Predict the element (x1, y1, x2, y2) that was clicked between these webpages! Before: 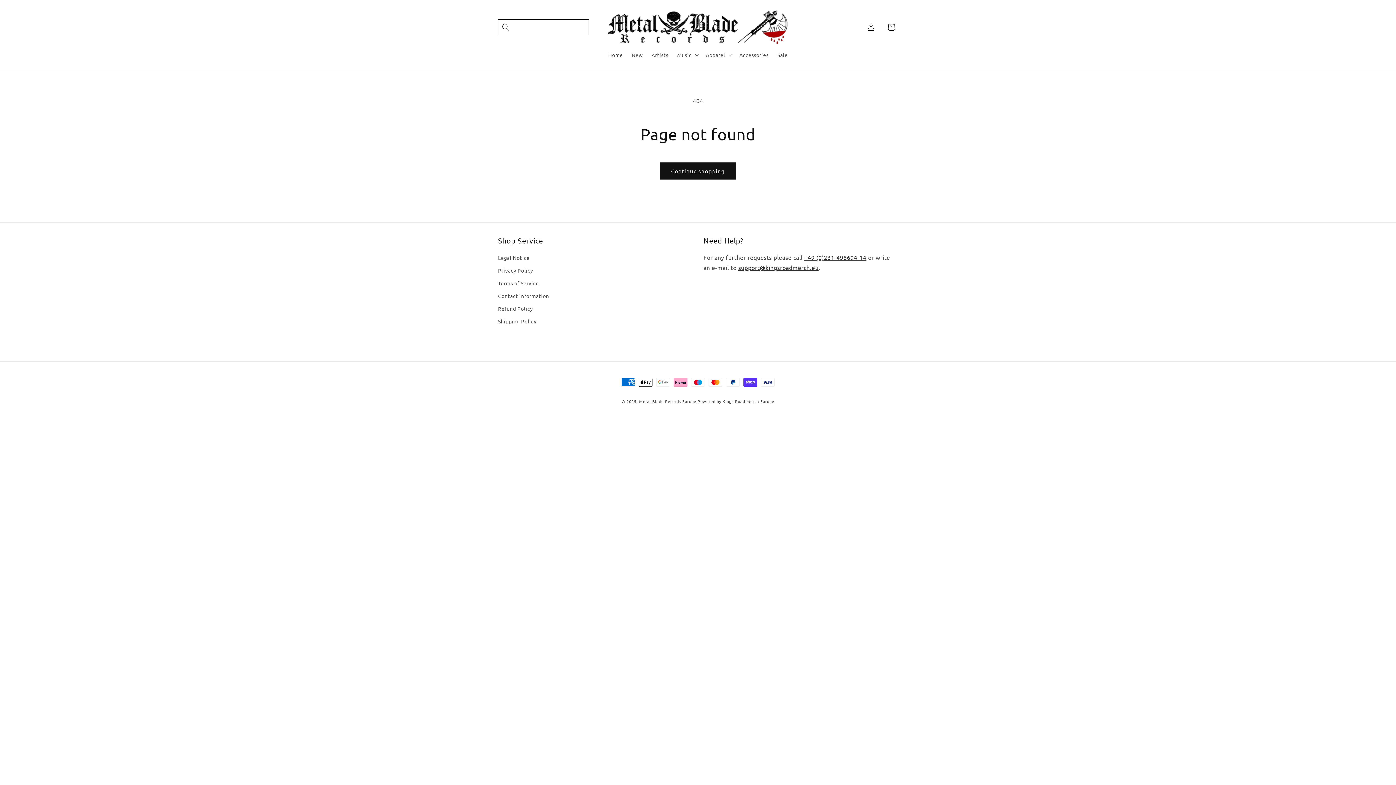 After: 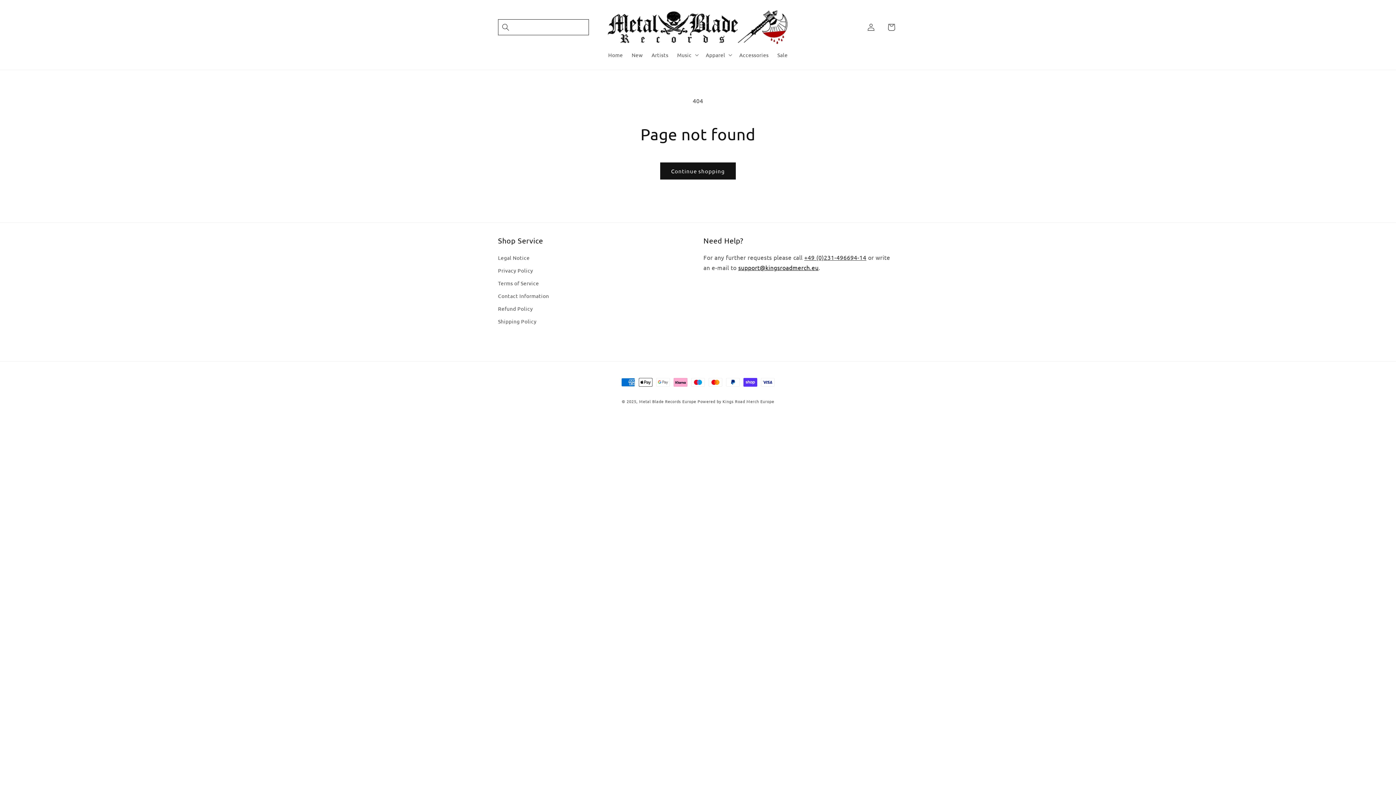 Action: label: support@kingsroadmerch.eu bbox: (738, 264, 818, 271)